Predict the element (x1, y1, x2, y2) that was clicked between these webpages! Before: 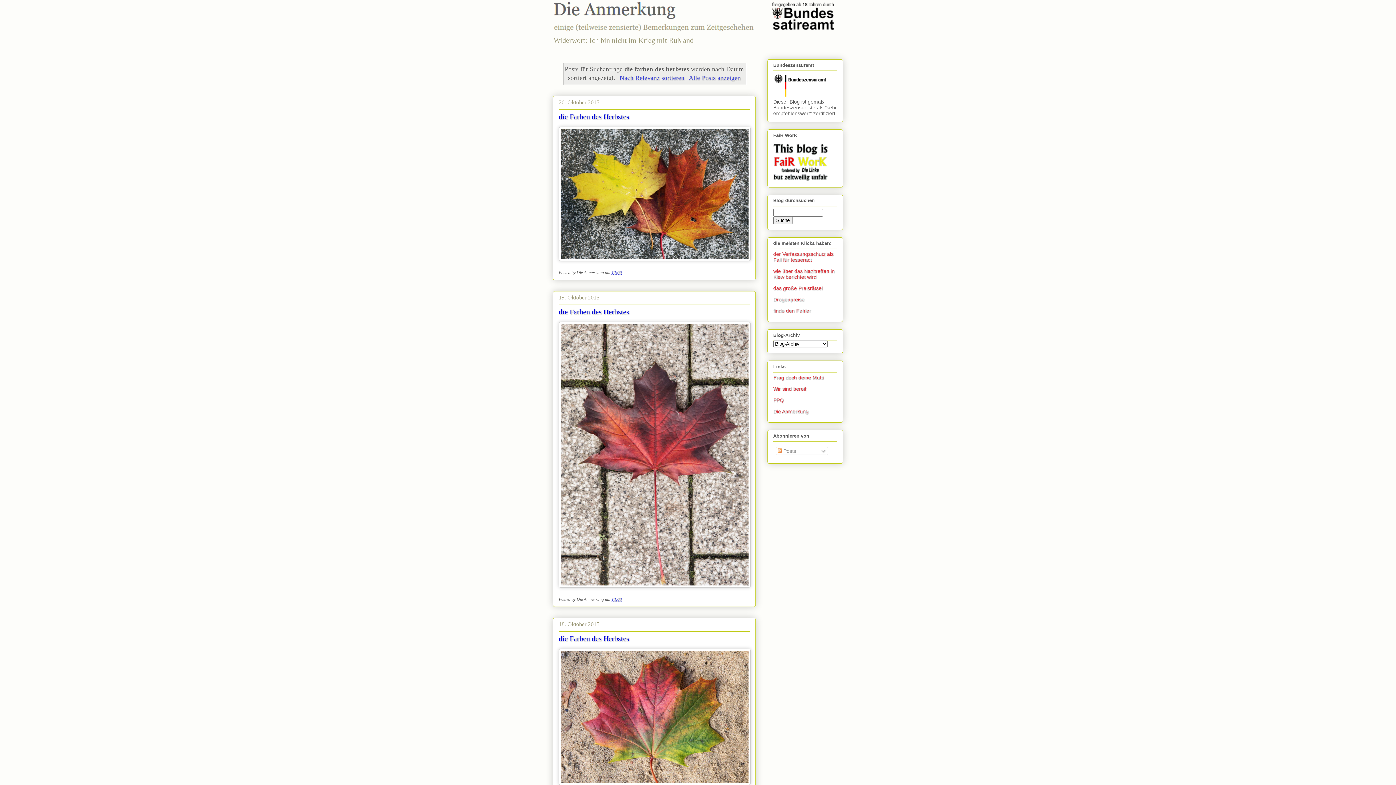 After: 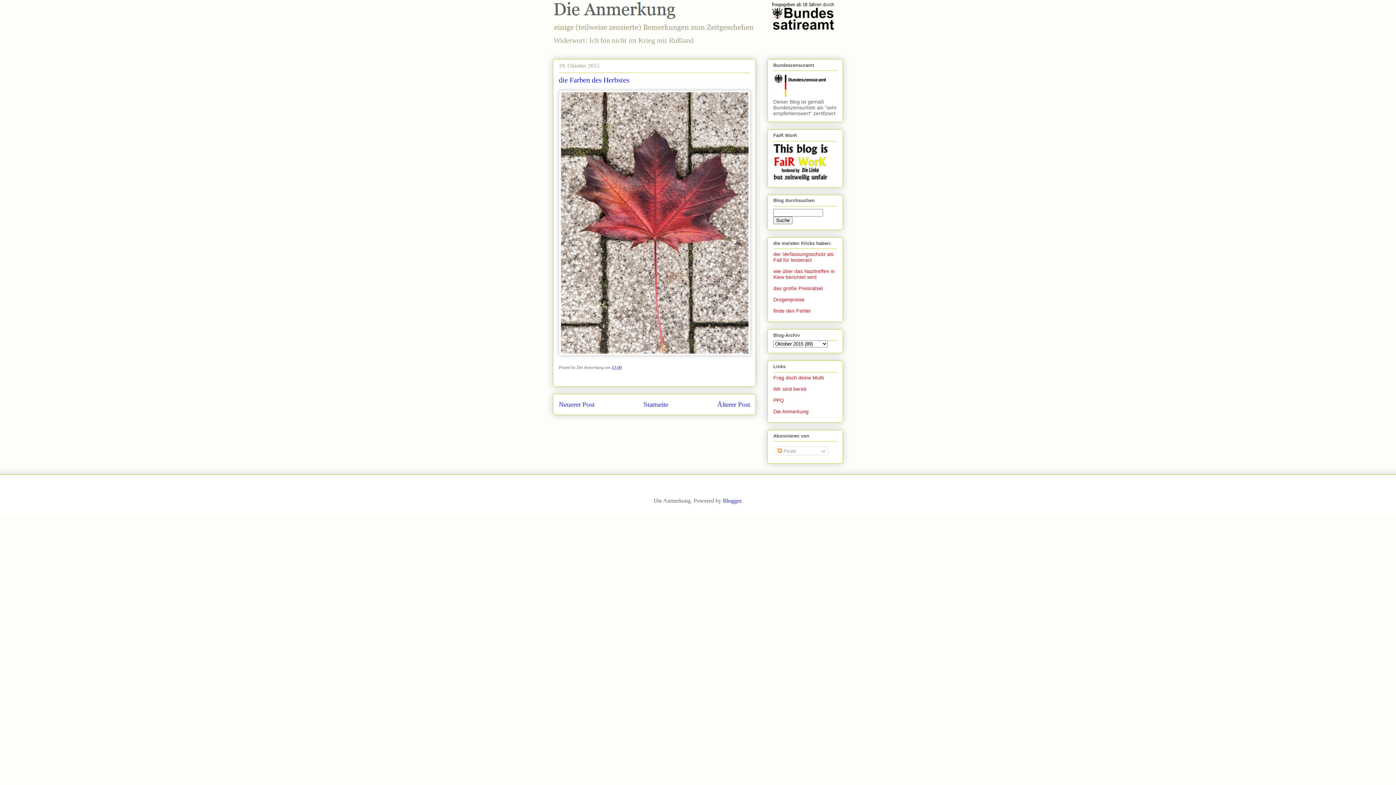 Action: bbox: (558, 307, 629, 315) label: die Farben des Herbstes